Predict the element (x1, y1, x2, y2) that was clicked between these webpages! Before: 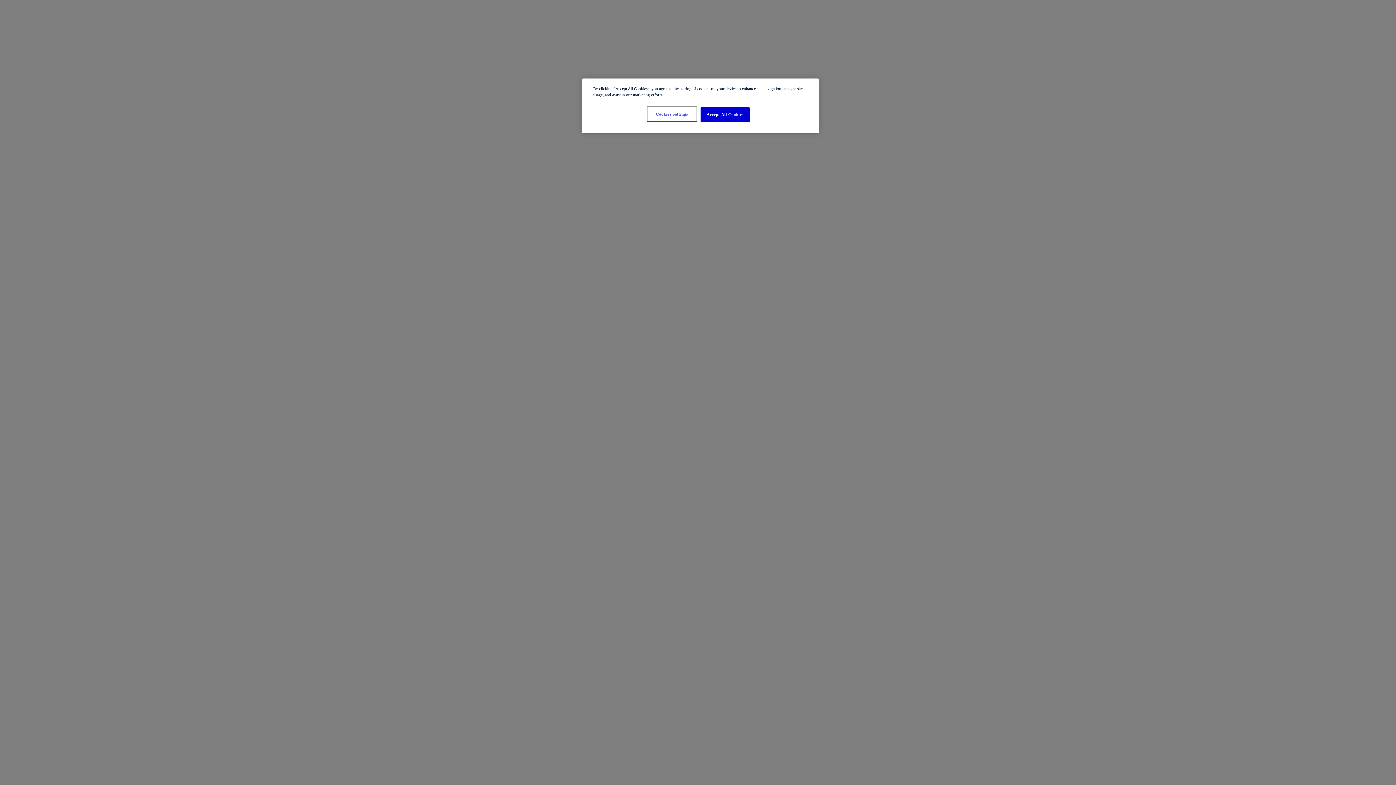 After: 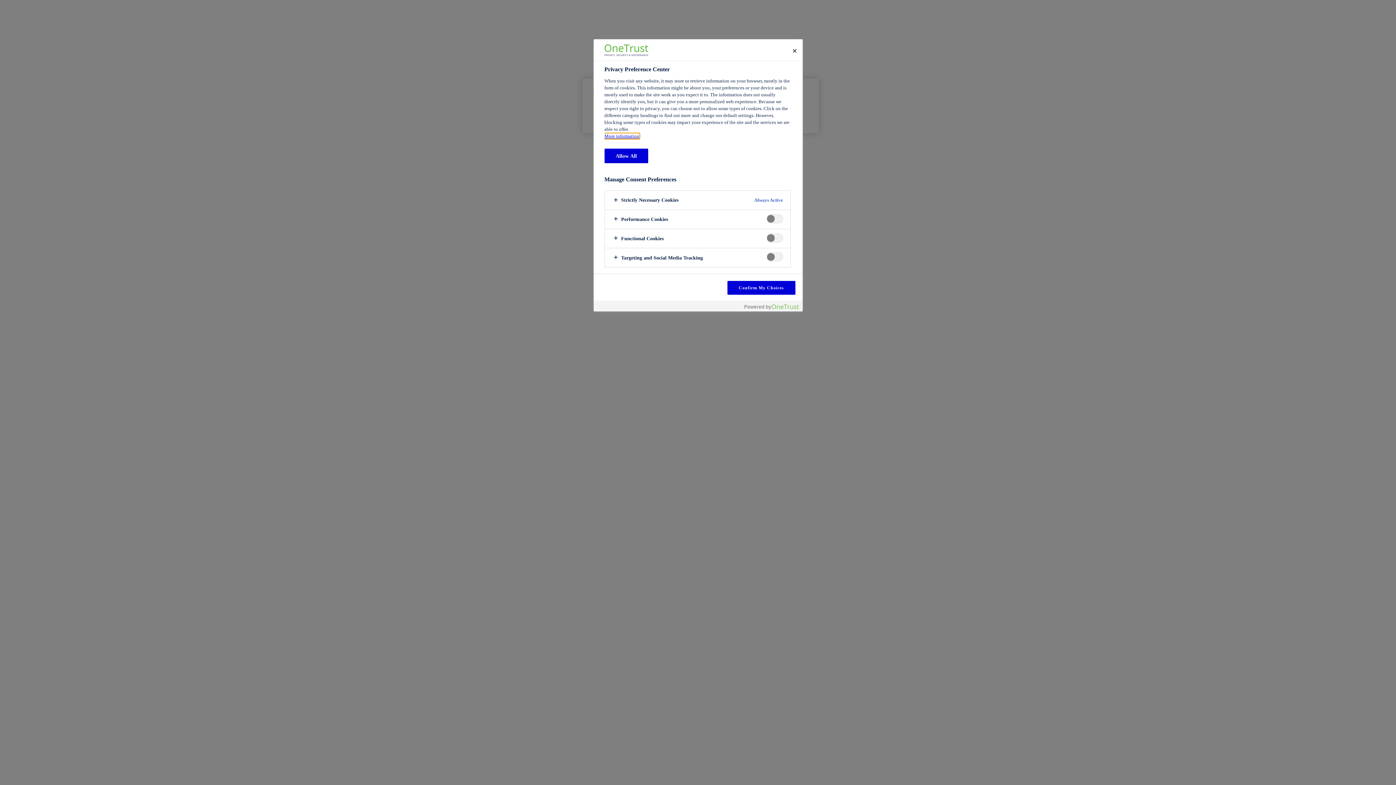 Action: label: Cookies Settings bbox: (647, 107, 696, 121)